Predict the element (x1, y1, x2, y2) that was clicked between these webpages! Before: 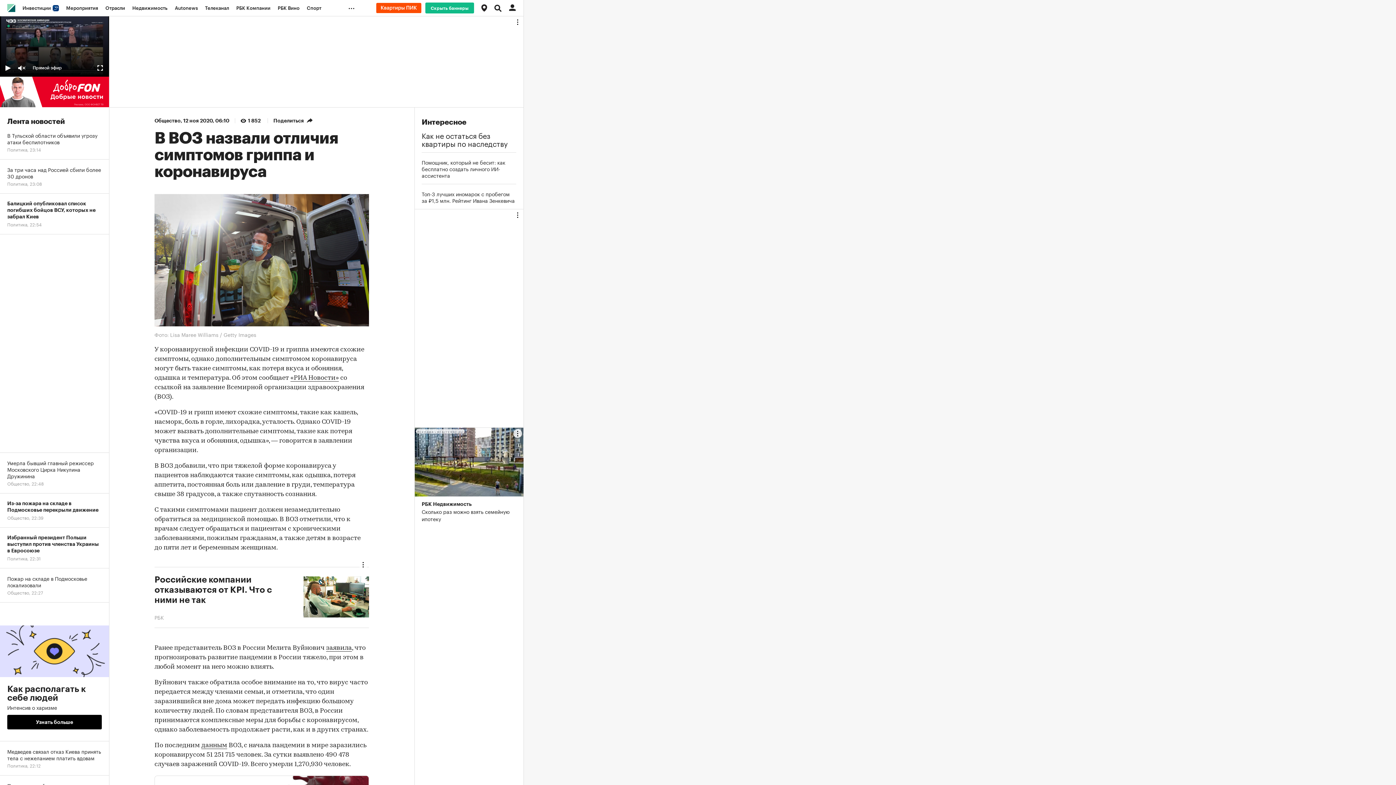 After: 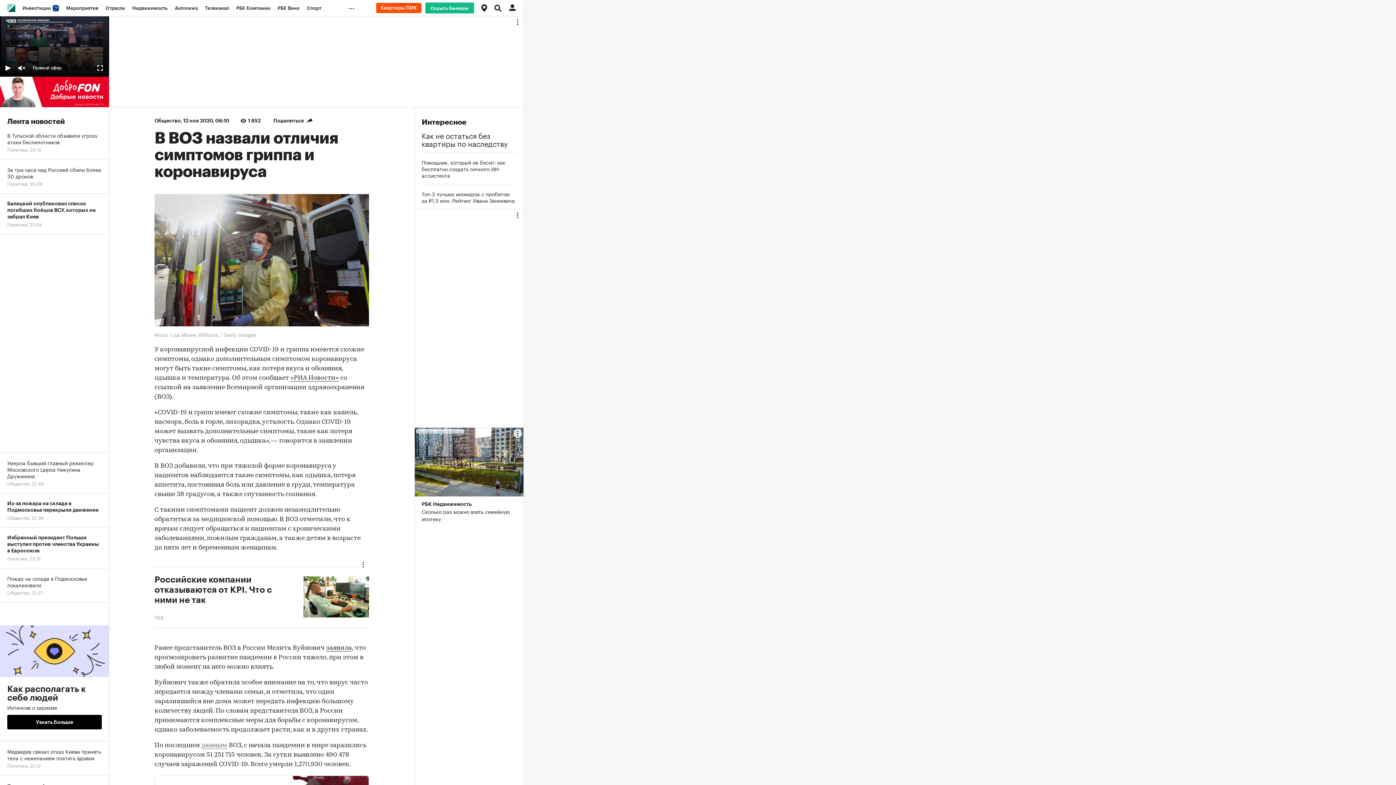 Action: label: данным bbox: (201, 742, 227, 749)